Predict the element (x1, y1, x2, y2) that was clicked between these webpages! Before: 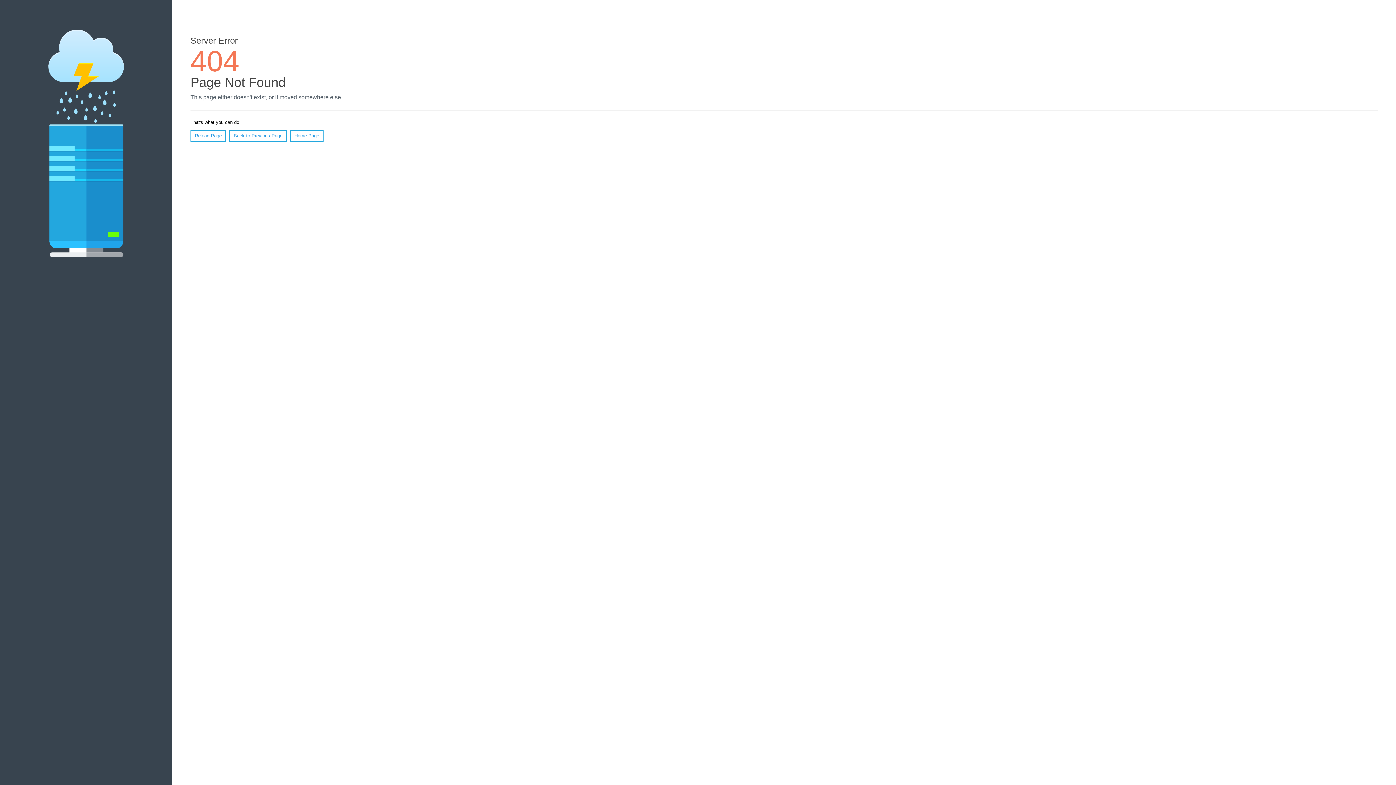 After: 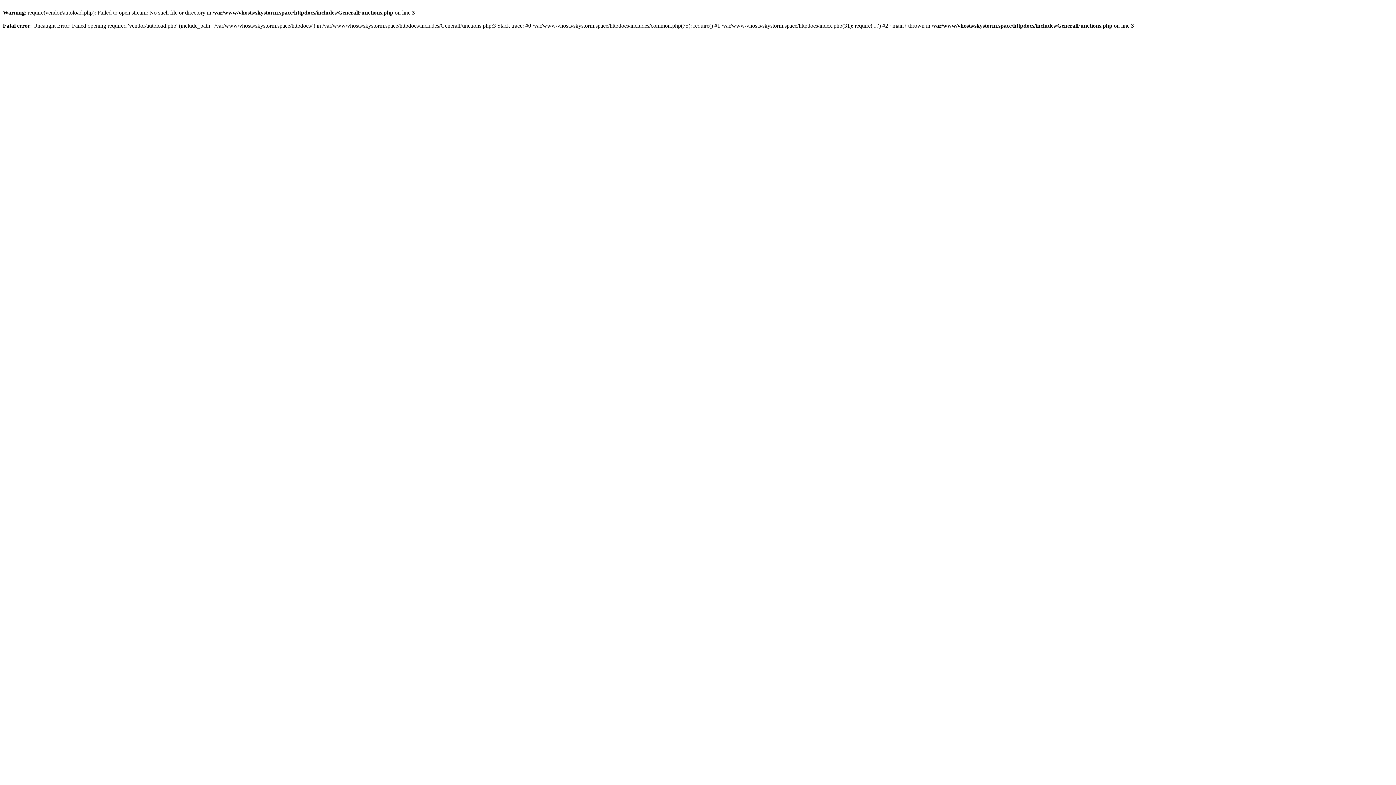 Action: label: Home Page bbox: (290, 130, 323, 141)